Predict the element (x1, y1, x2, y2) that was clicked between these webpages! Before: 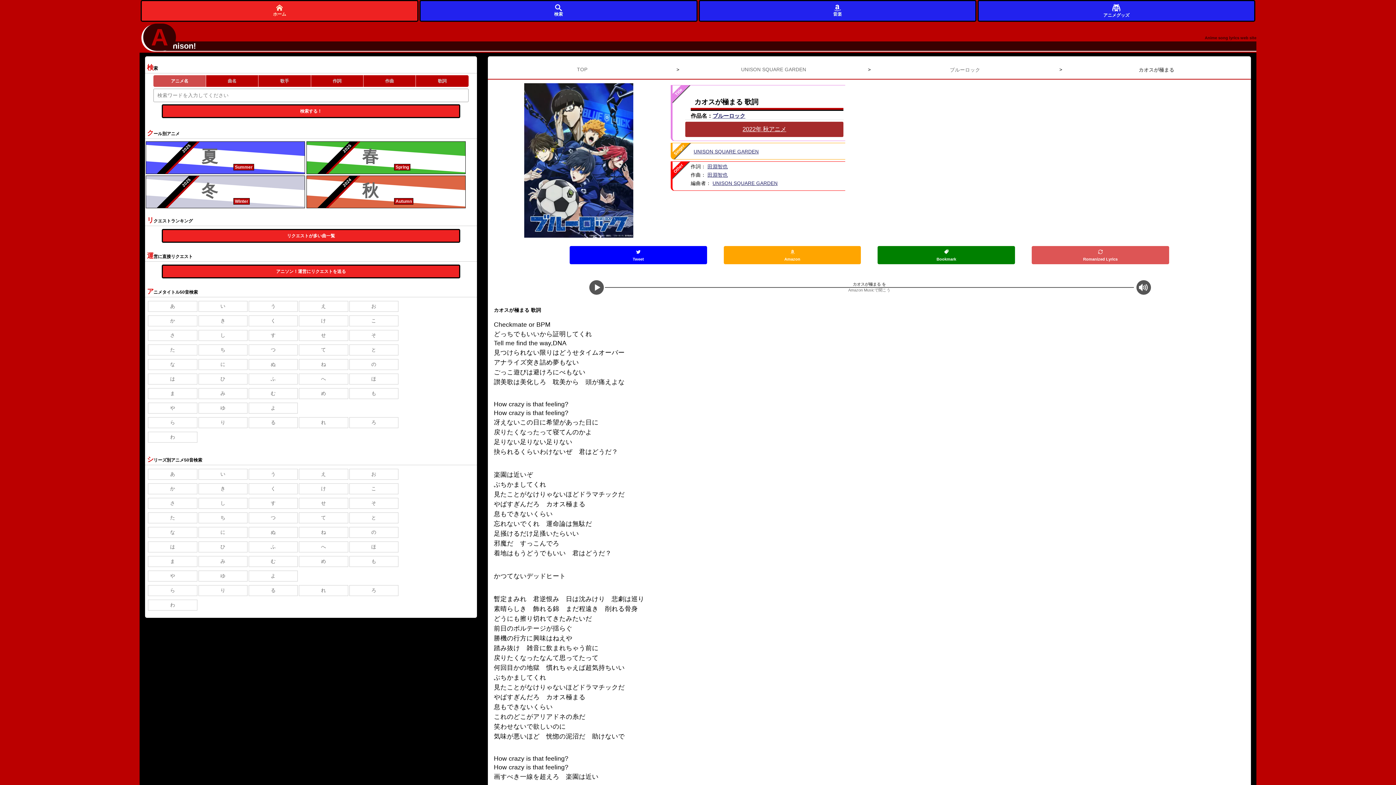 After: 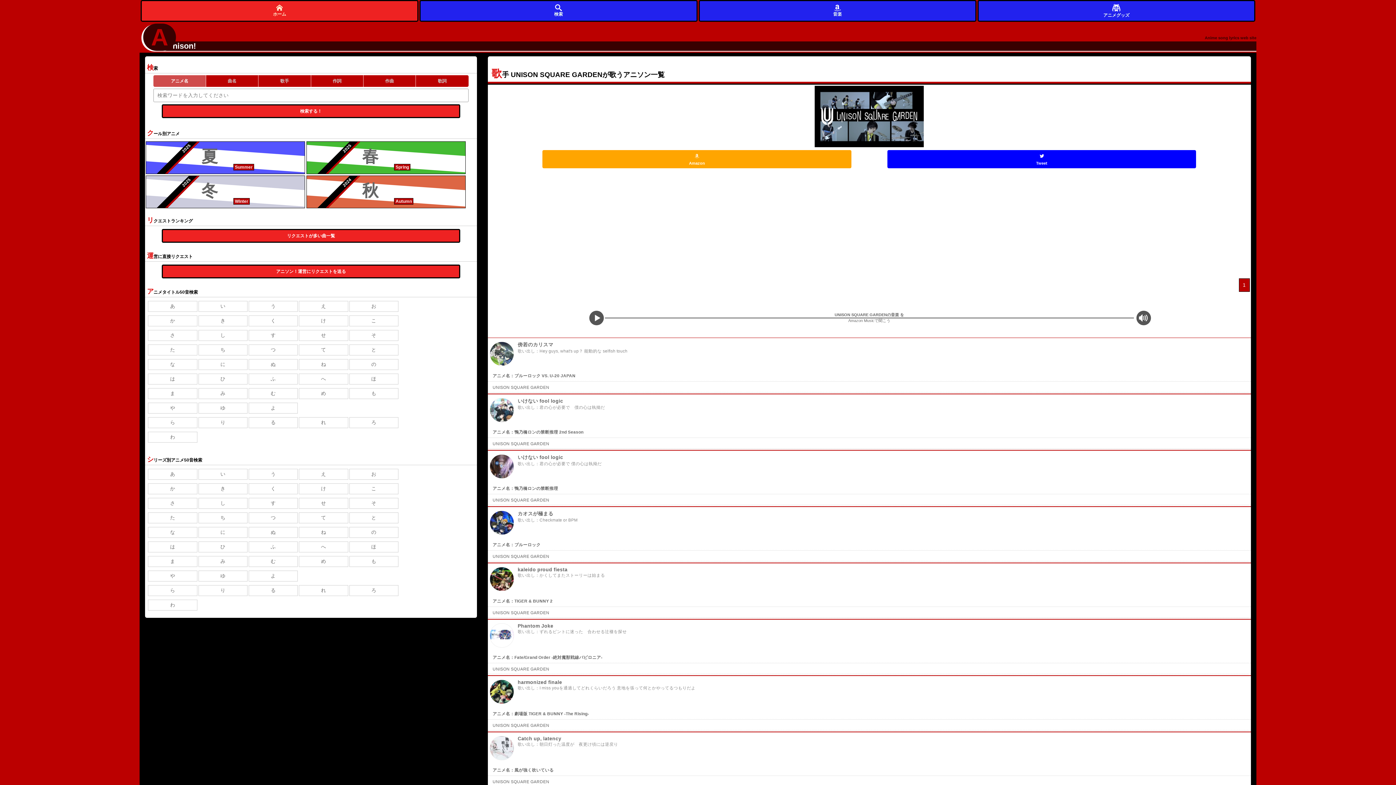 Action: label: UNISON SQUARE GARDEN bbox: (690, 146, 761, 157)